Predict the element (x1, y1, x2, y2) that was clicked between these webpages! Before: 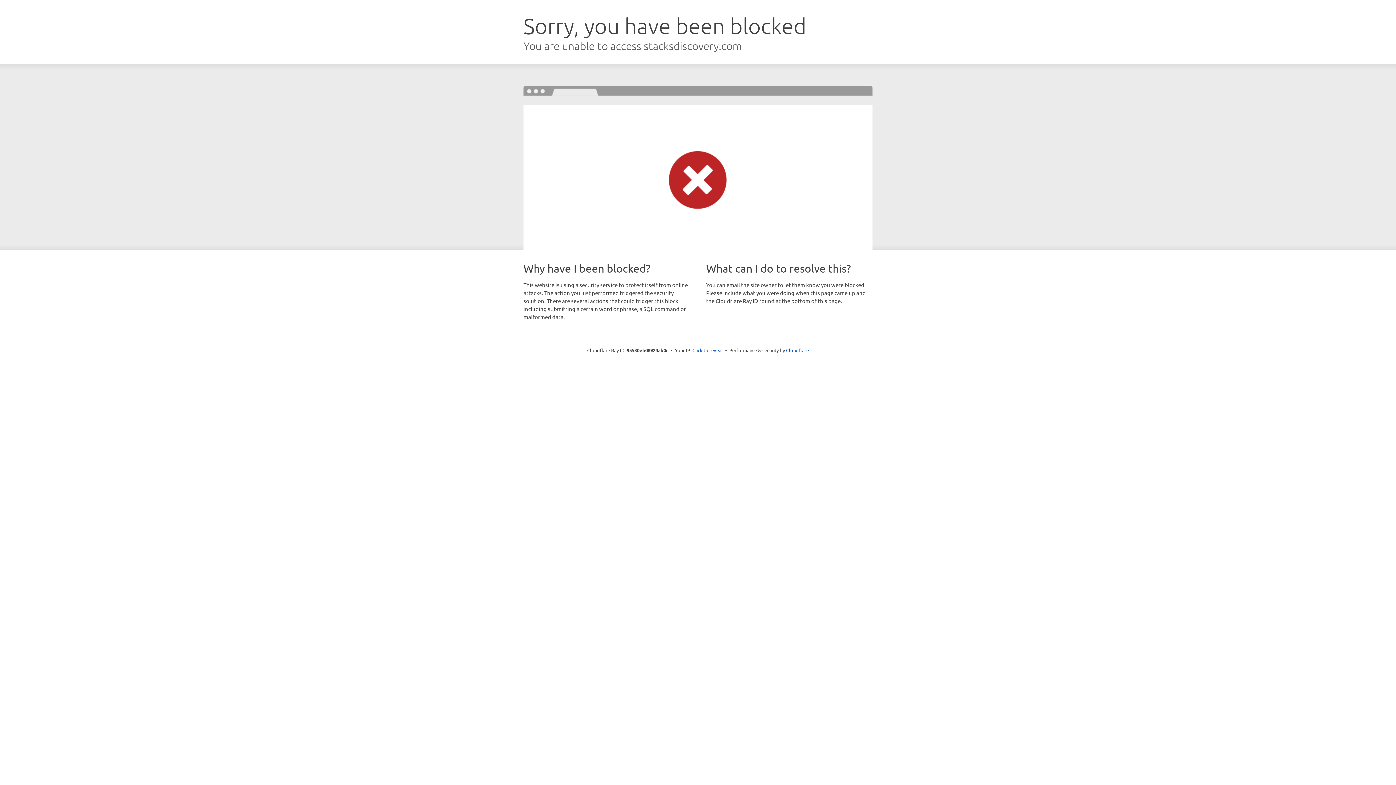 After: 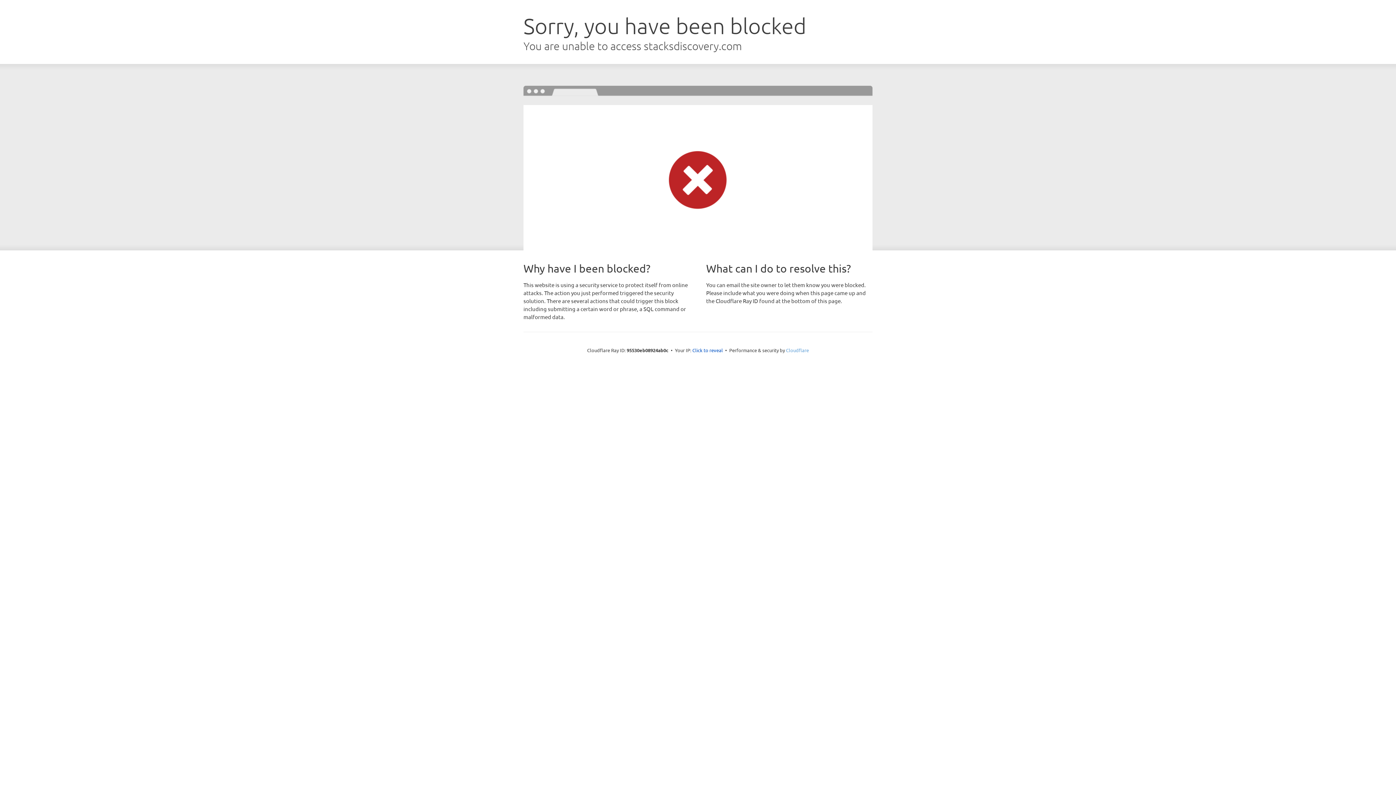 Action: label: Cloudflare bbox: (786, 347, 809, 353)